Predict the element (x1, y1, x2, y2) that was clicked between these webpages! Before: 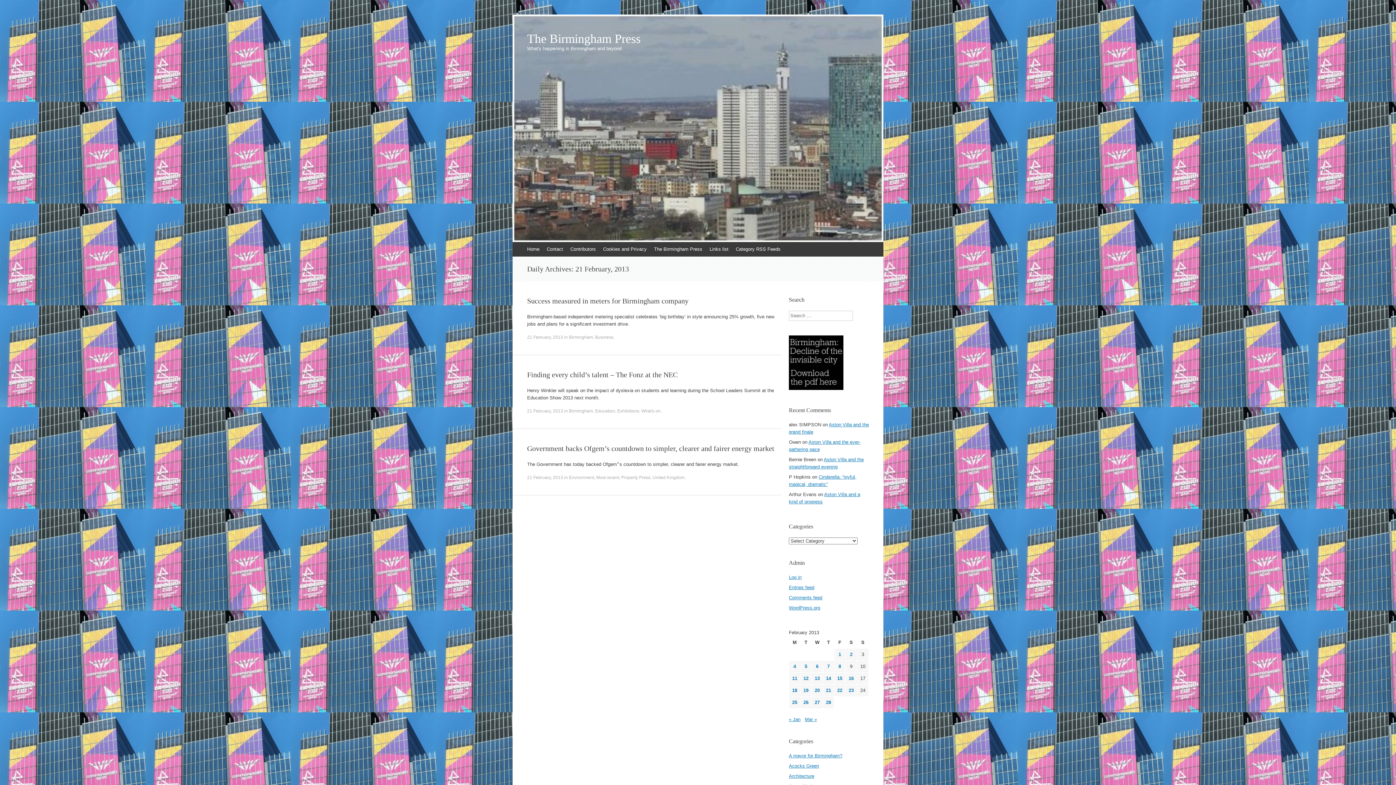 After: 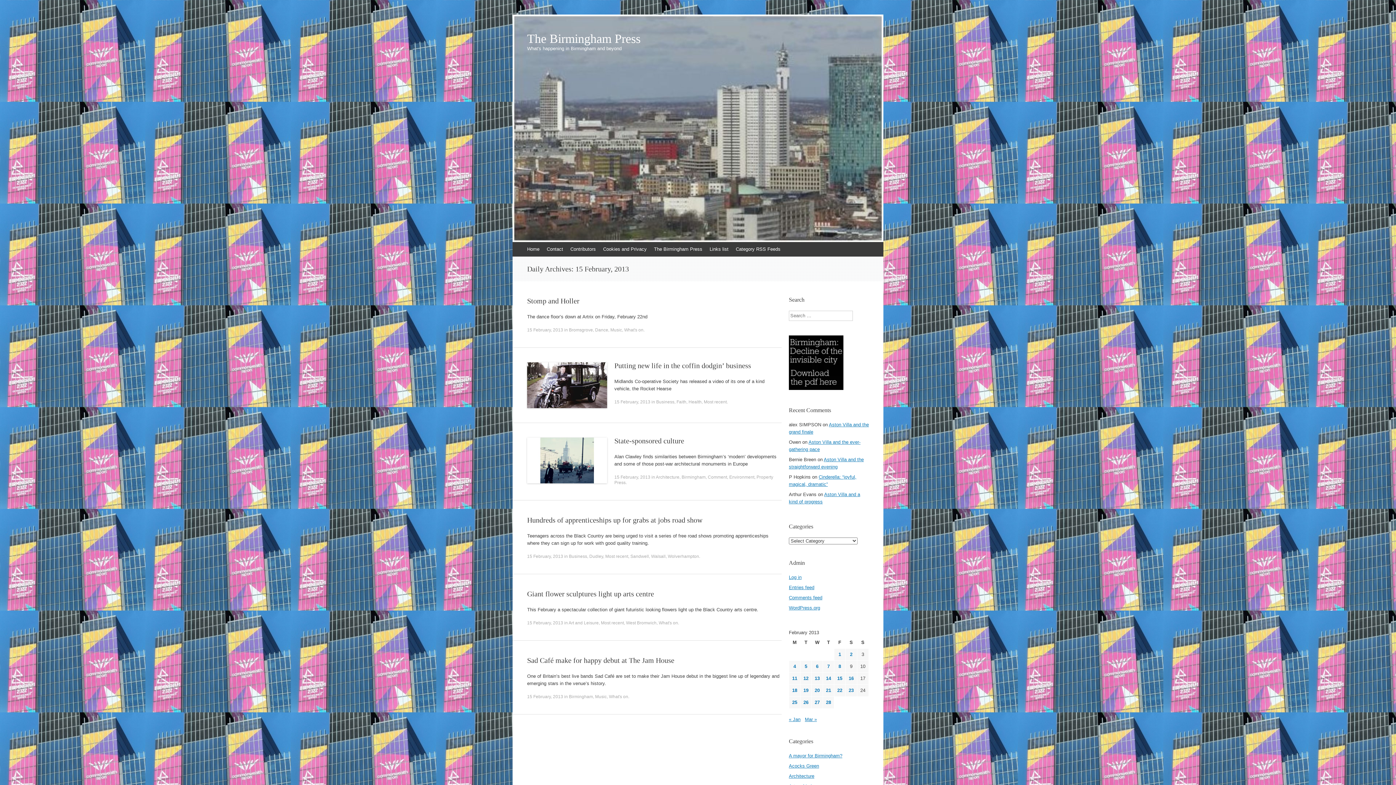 Action: bbox: (837, 676, 842, 681) label: Posts published on 15 February 2013